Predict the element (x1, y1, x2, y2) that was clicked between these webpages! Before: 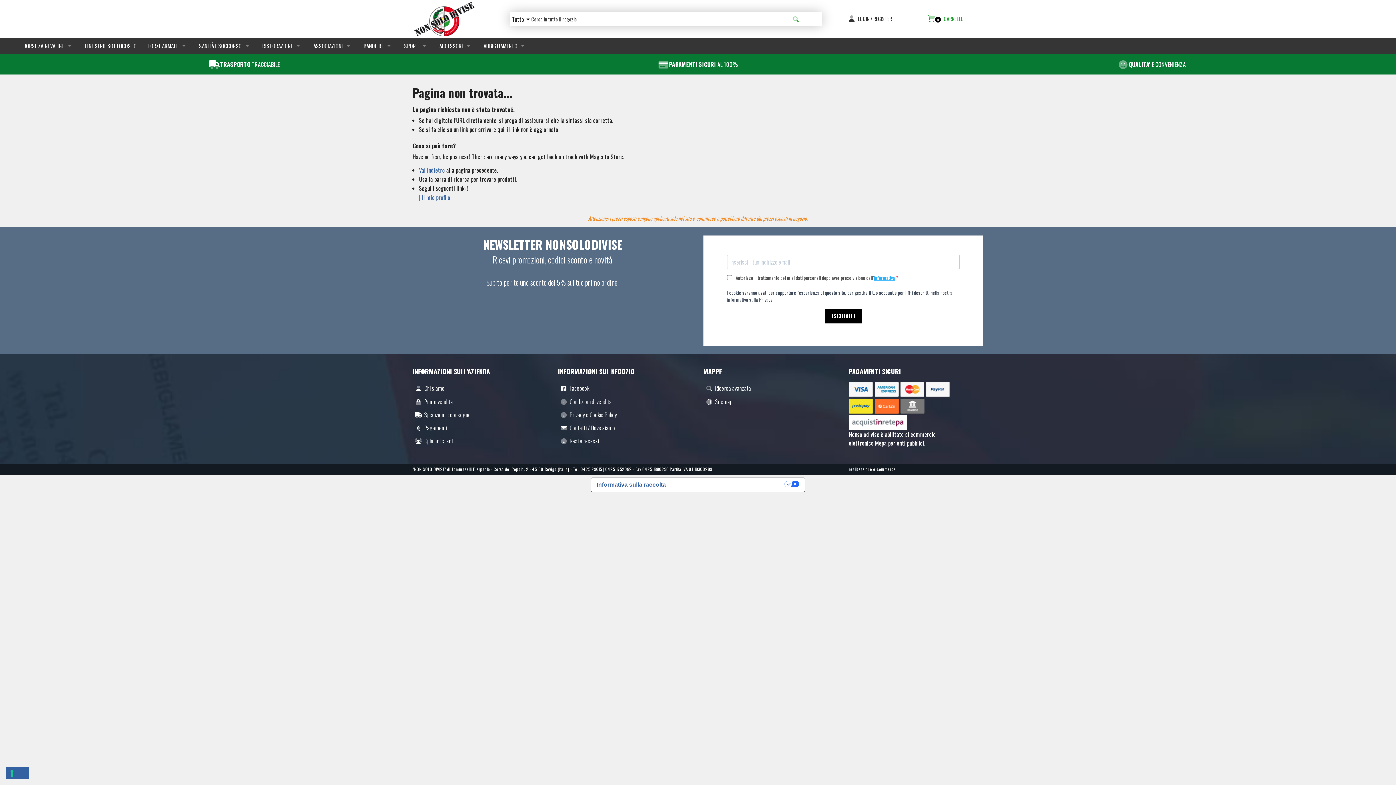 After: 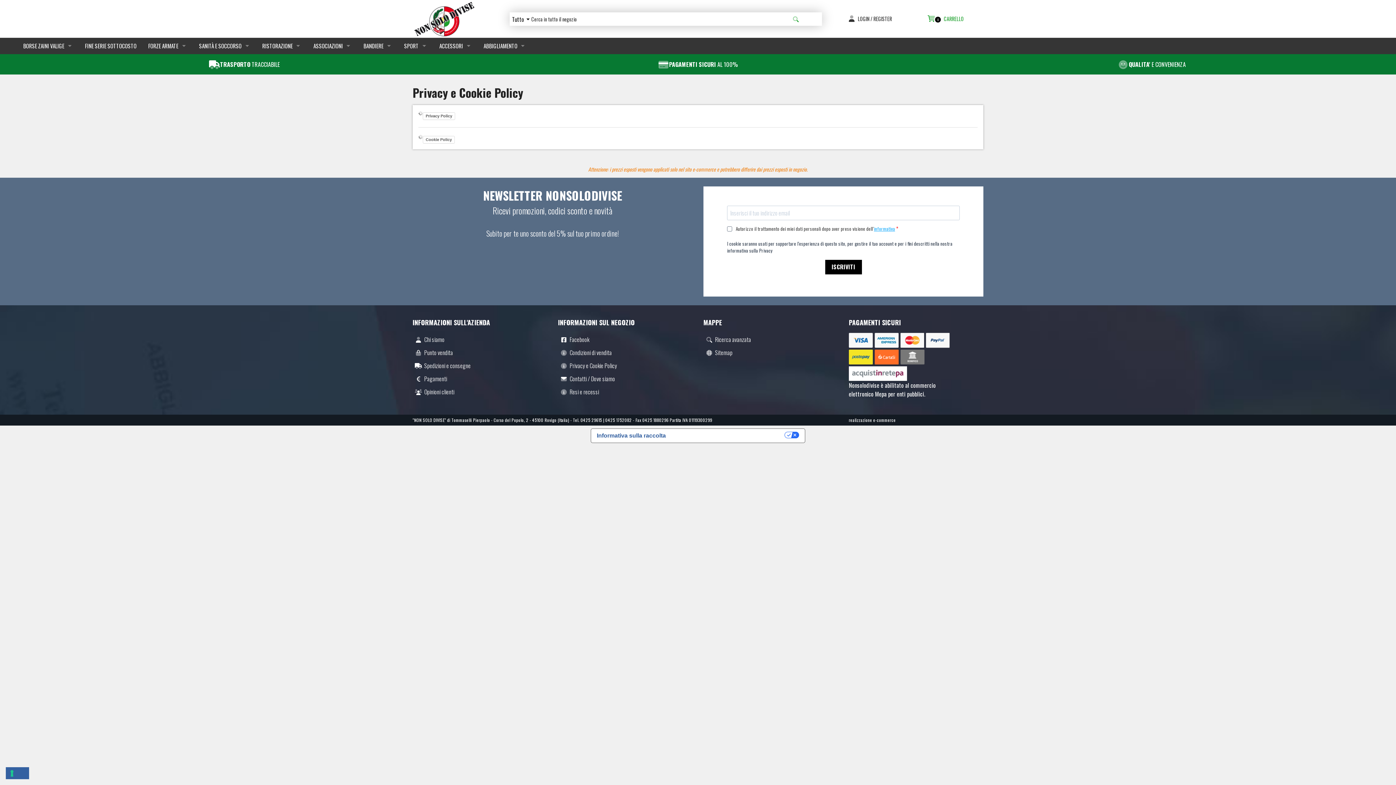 Action: label: informativa bbox: (874, 274, 895, 281)